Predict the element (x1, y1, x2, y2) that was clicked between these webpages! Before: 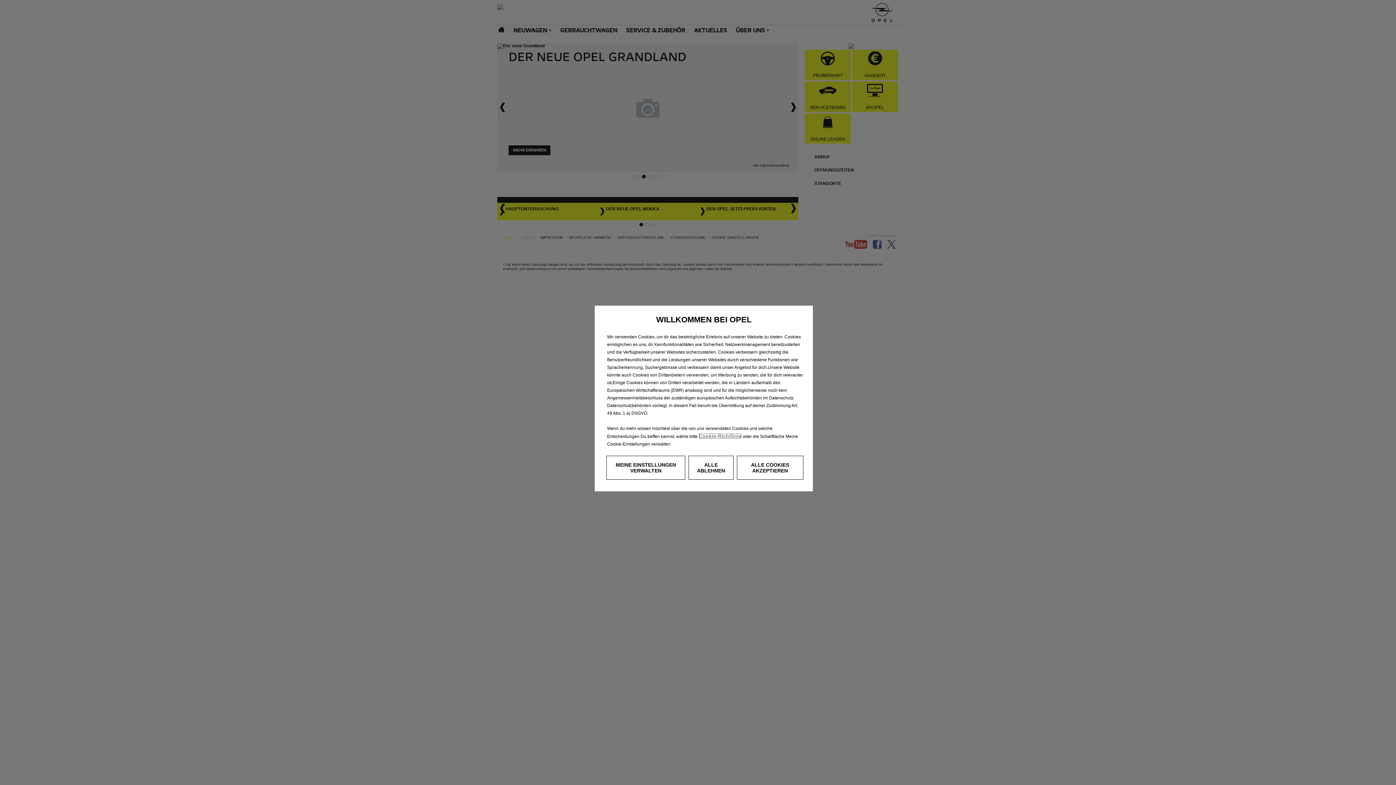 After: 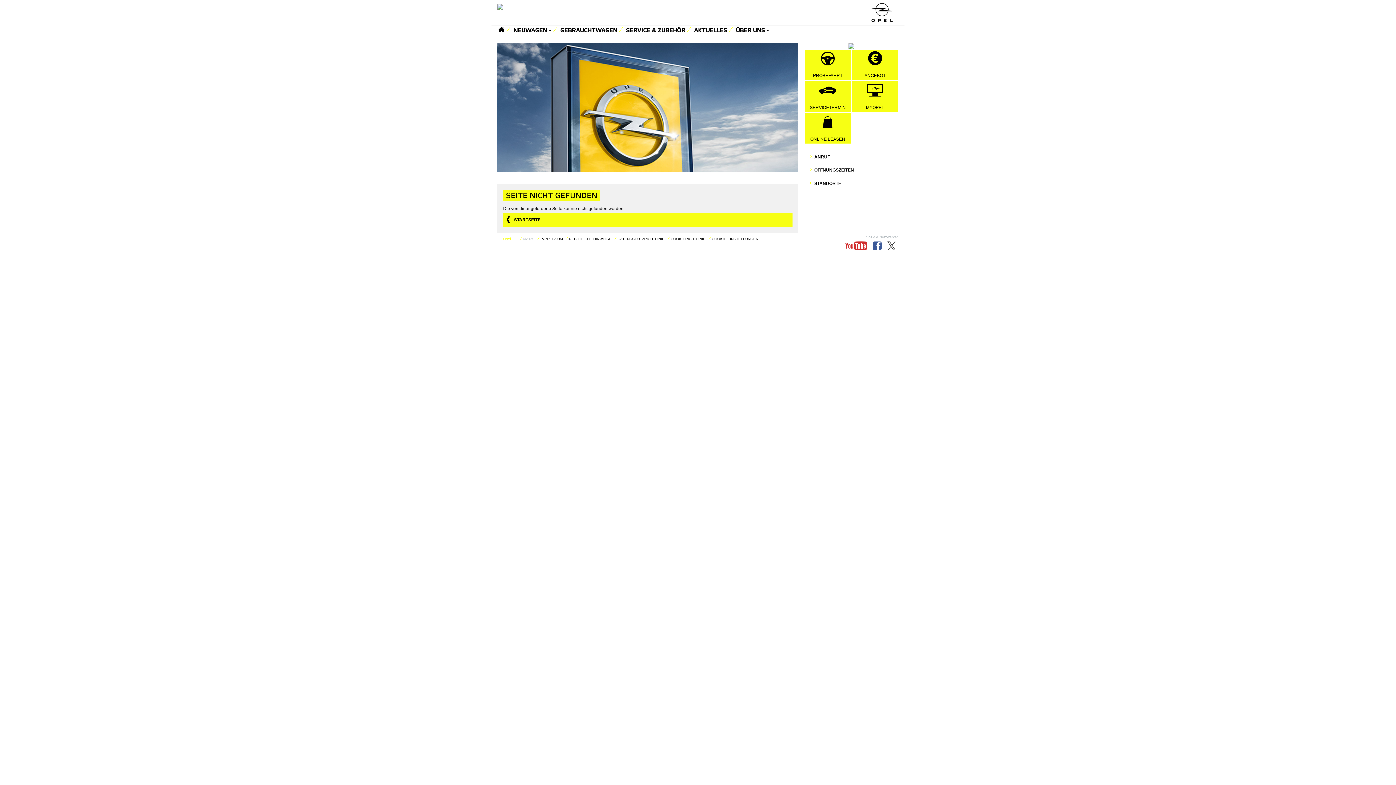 Action: label: Cookie-Richtlinie bbox: (698, 433, 741, 439)